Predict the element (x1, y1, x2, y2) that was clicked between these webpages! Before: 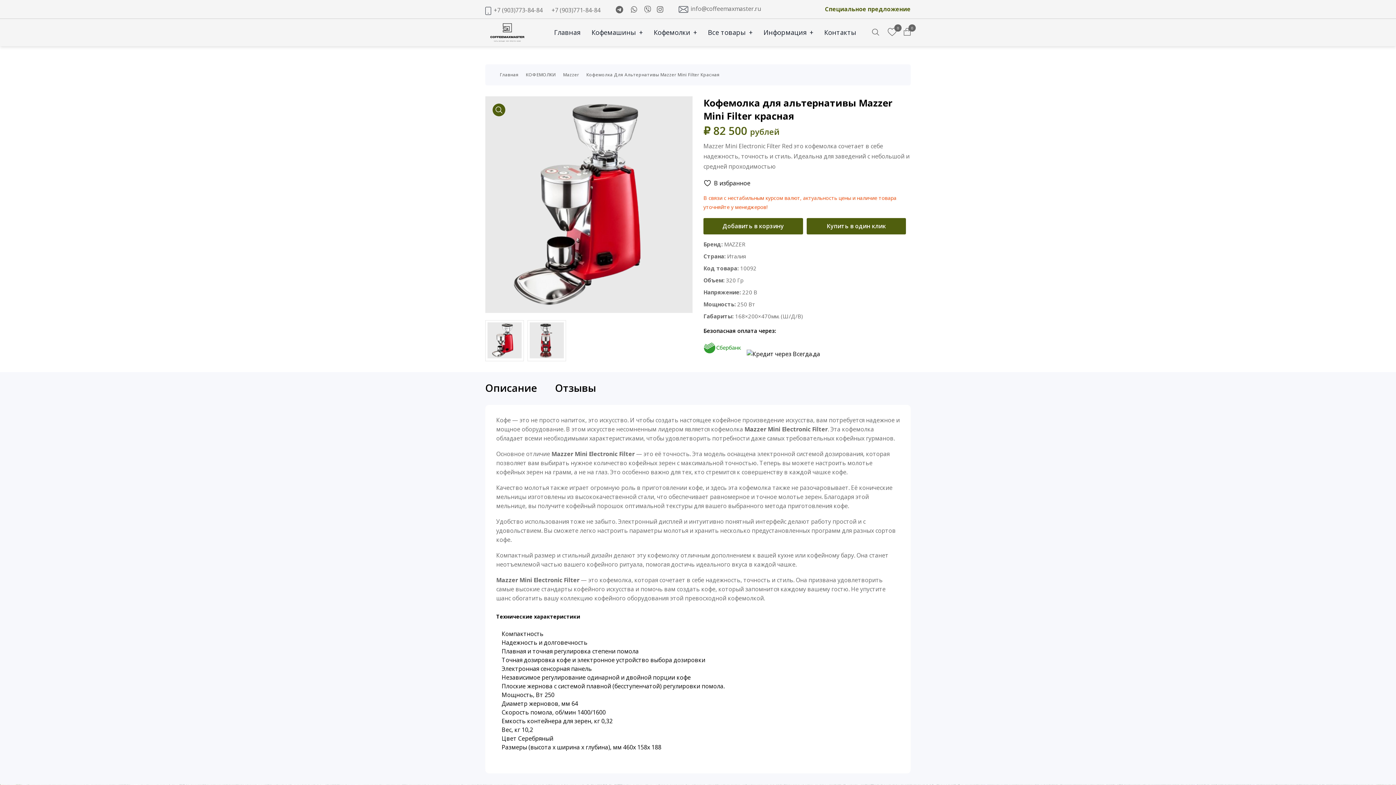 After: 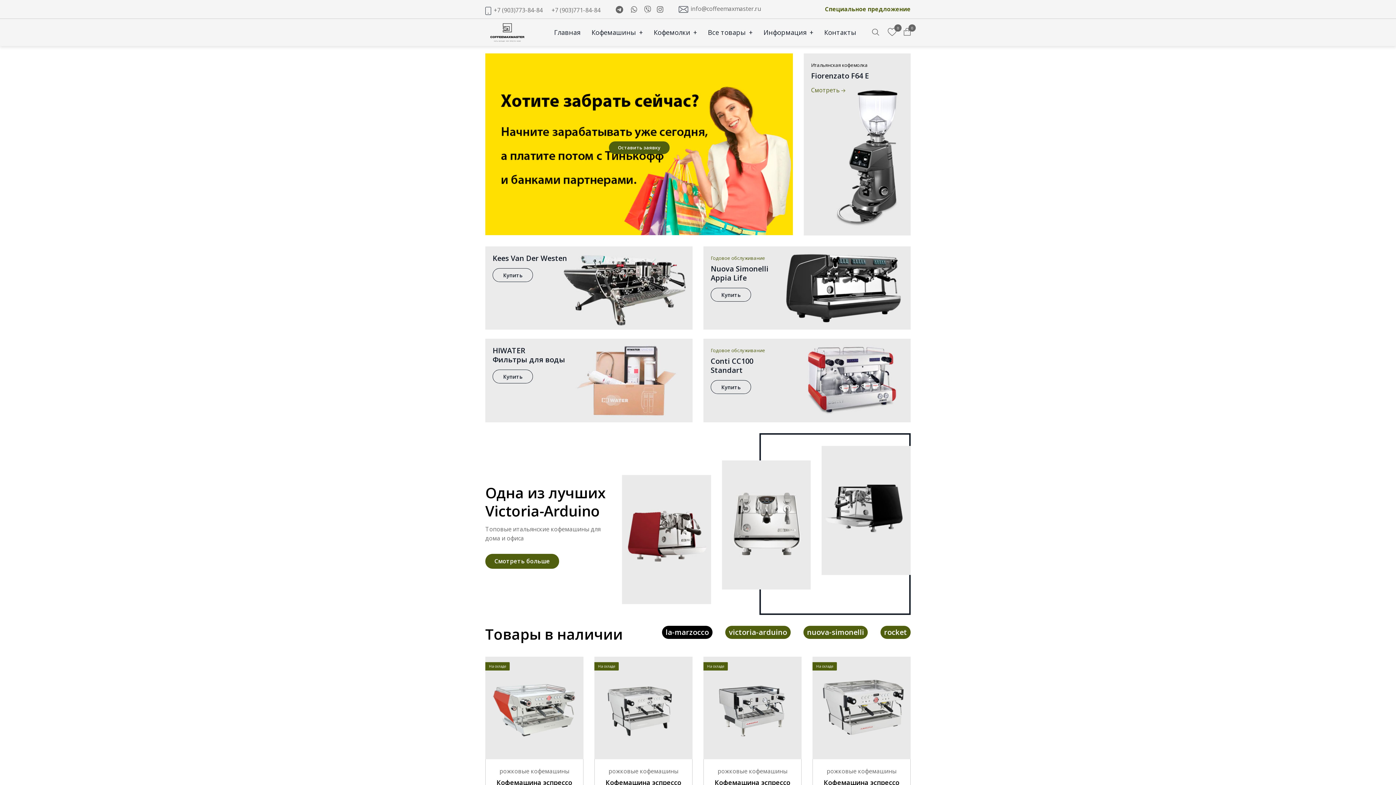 Action: bbox: (485, 20, 540, 44)